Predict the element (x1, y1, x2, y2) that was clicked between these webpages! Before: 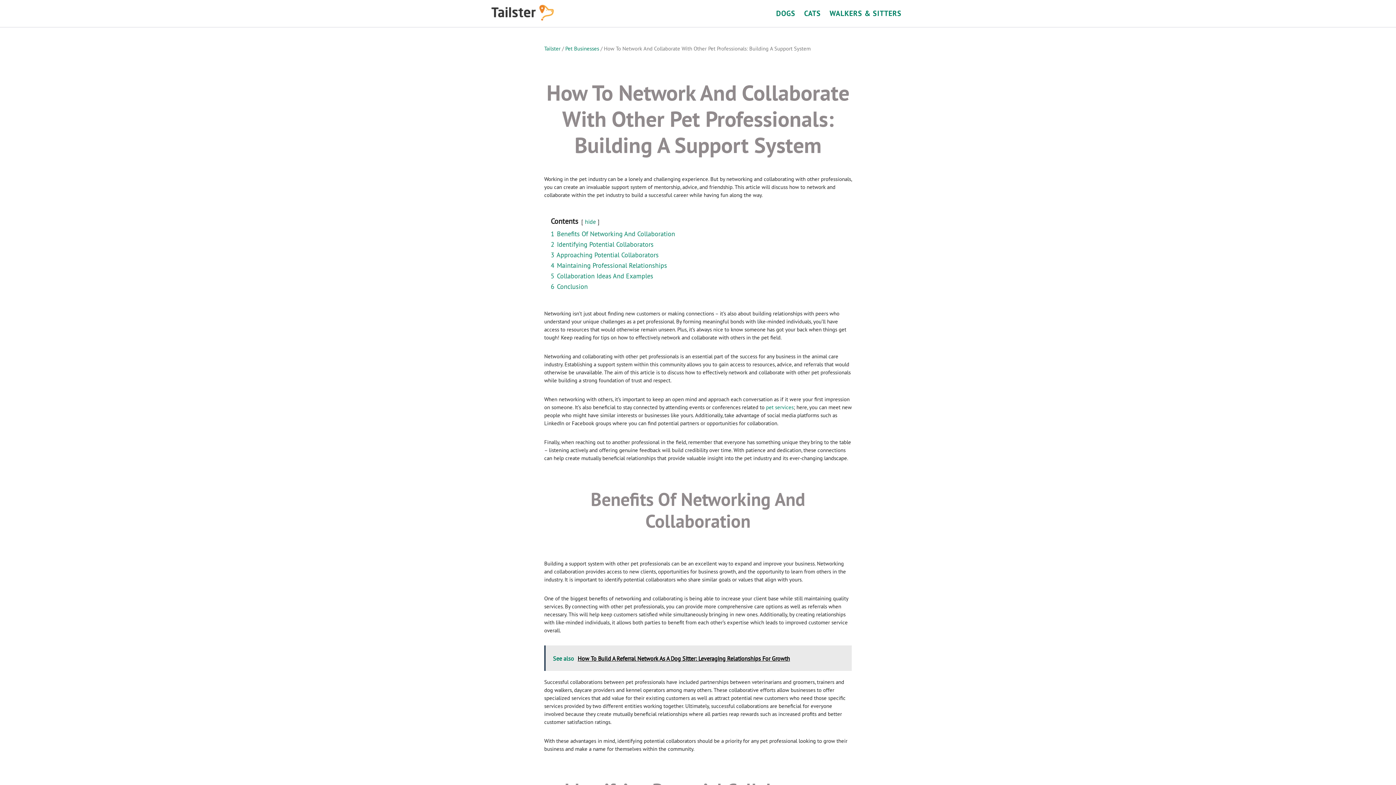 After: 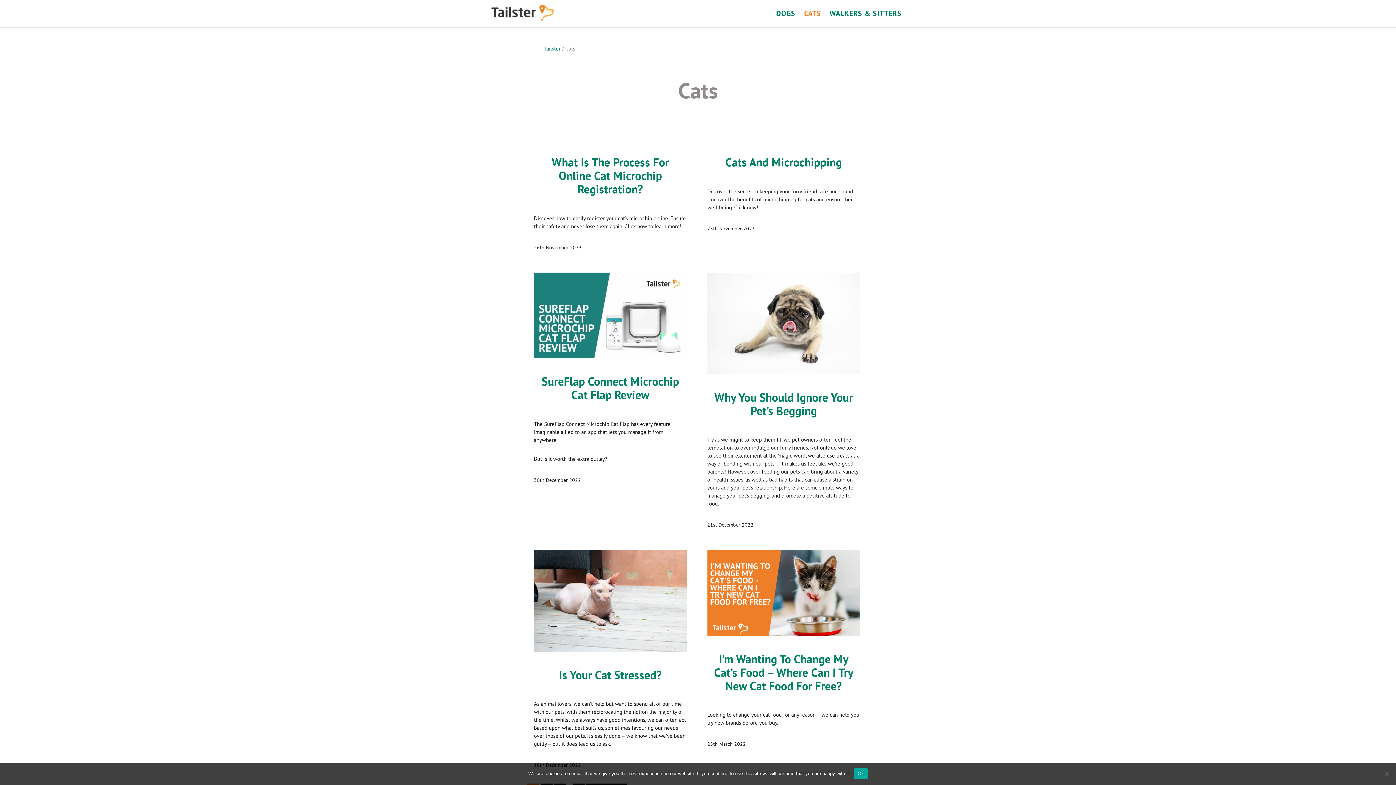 Action: bbox: (800, 0, 824, 26) label: CATS